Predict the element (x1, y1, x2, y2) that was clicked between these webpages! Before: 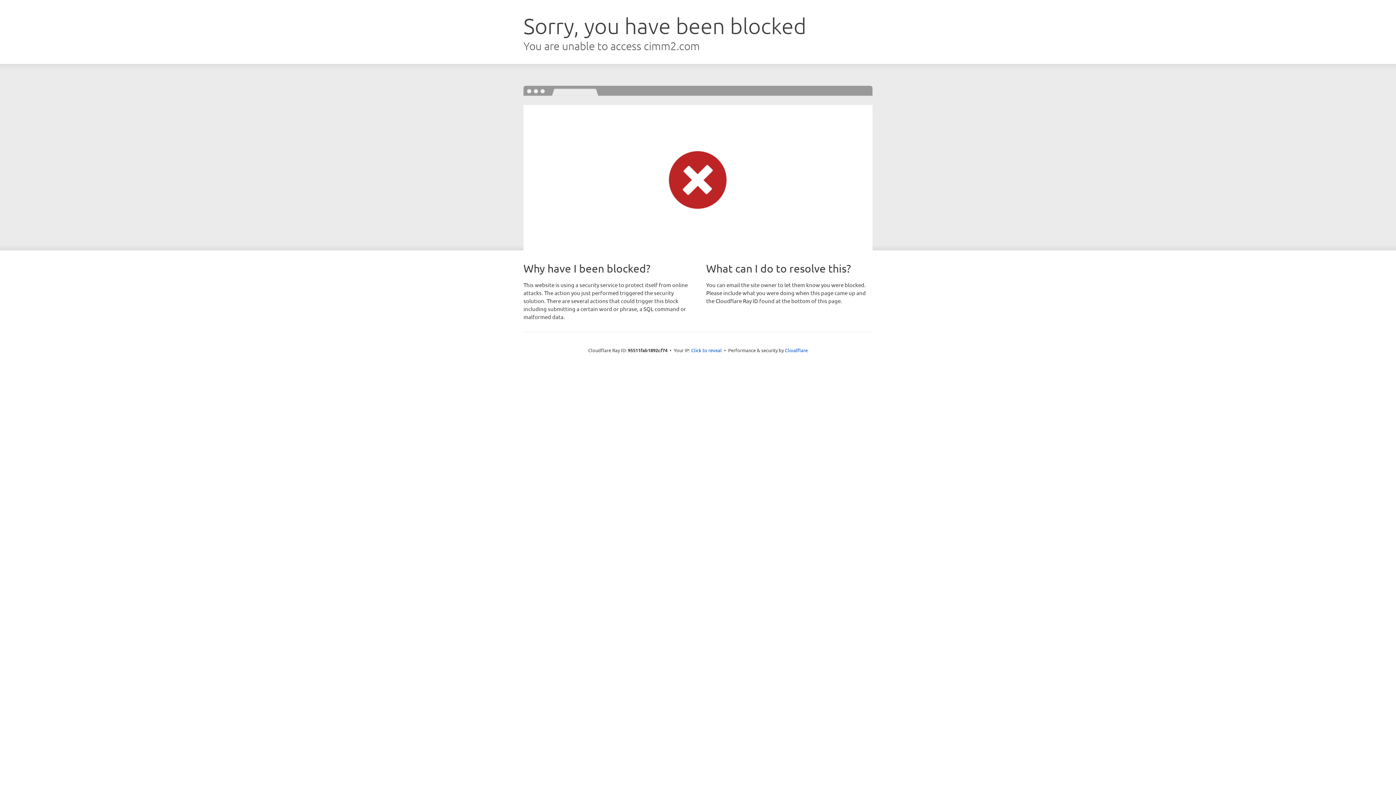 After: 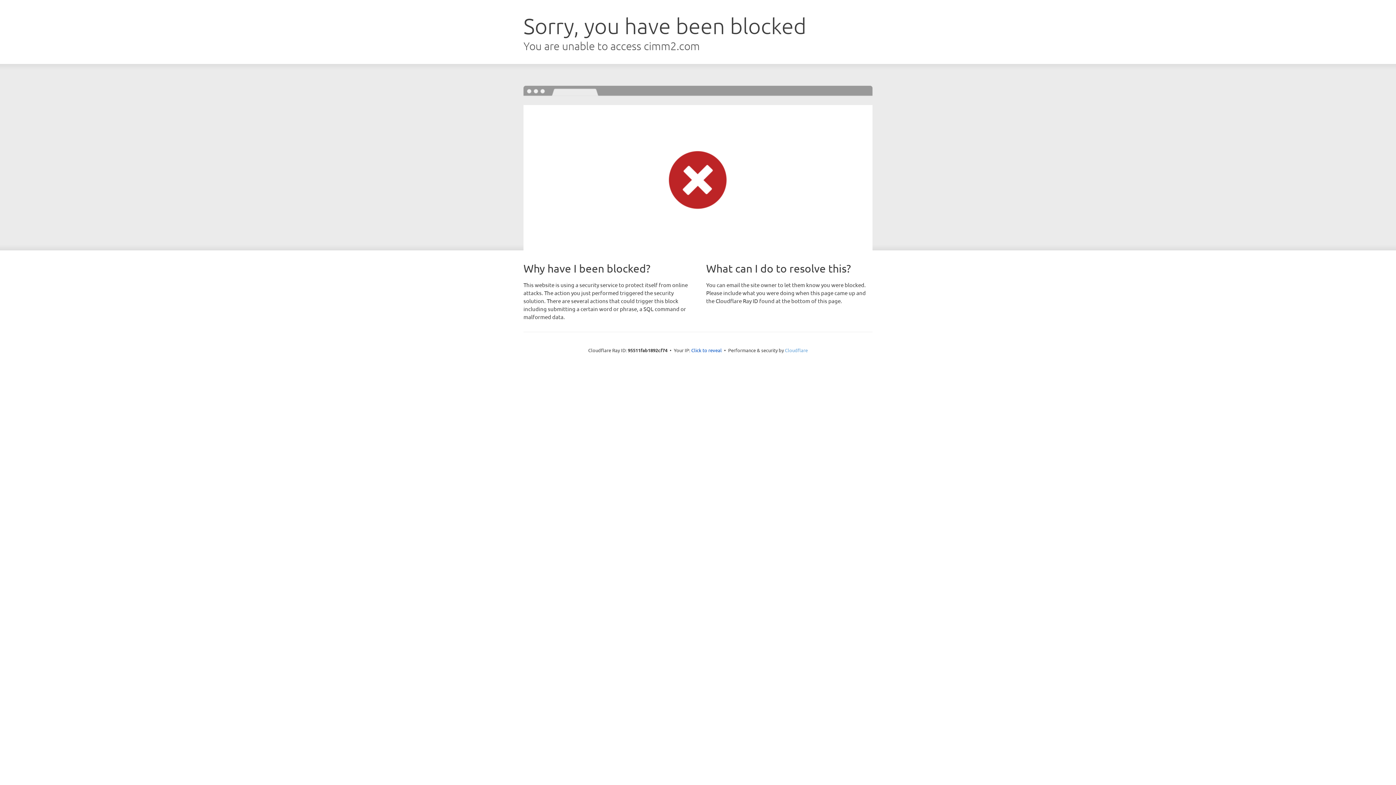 Action: bbox: (785, 347, 808, 353) label: Cloudflare